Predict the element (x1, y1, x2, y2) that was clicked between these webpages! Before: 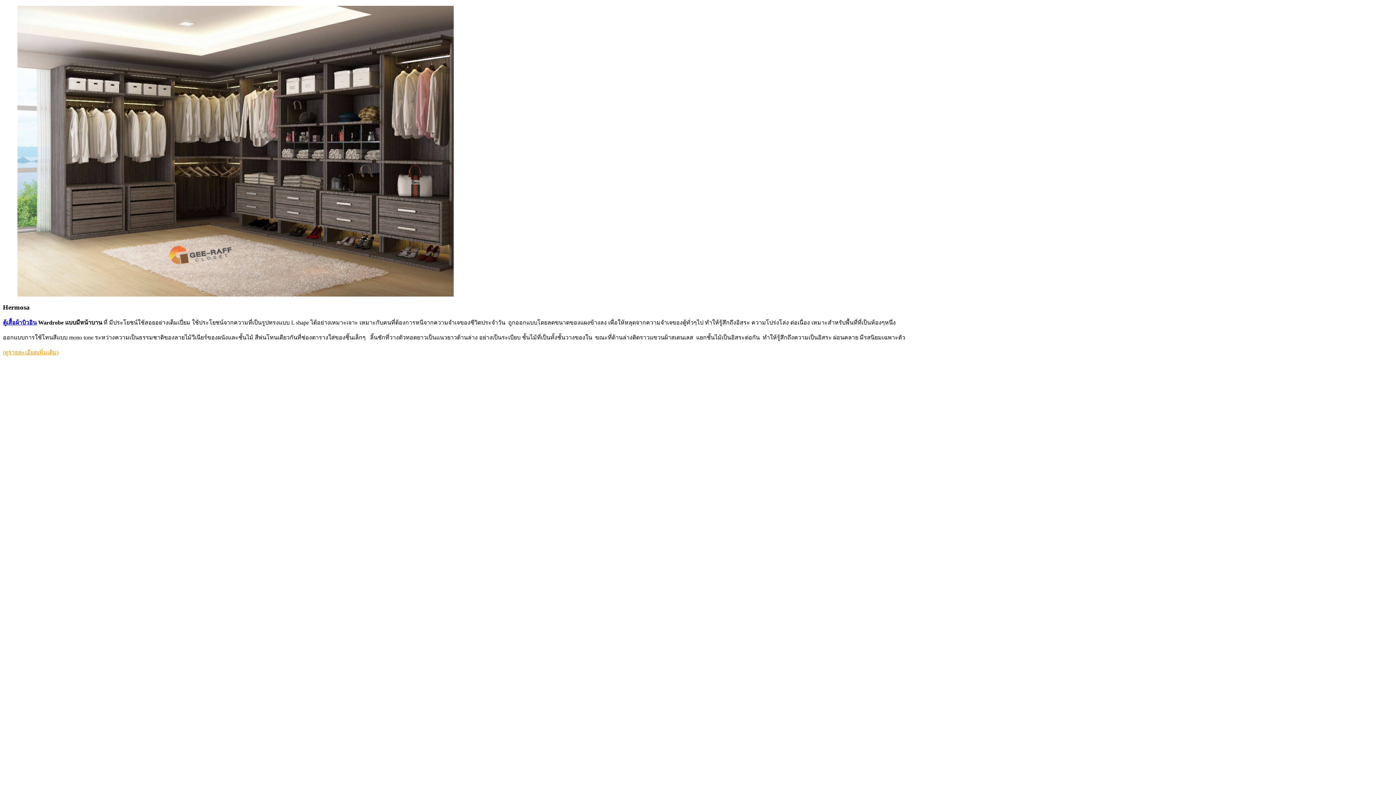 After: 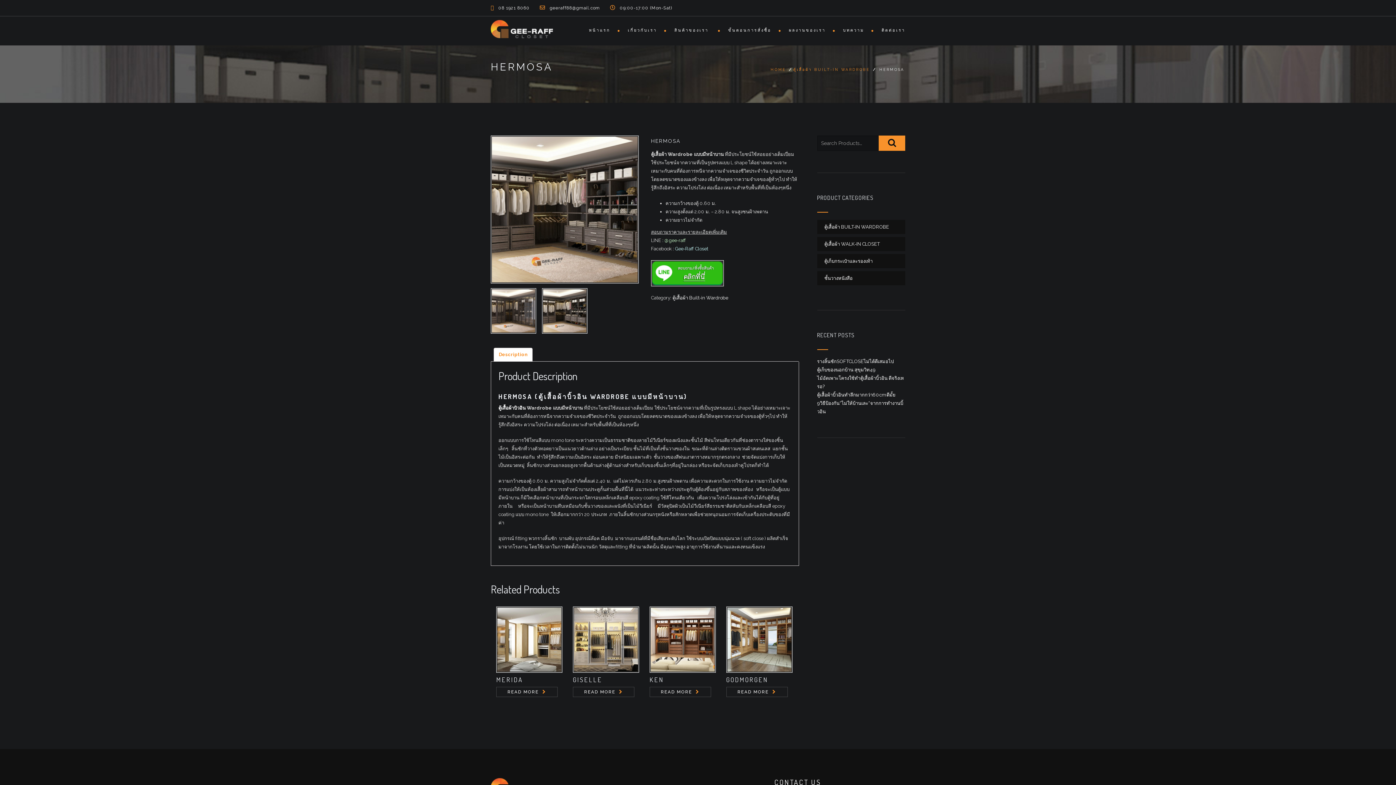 Action: label: (ดูรายละเอียดเพิ่มเติม) bbox: (2, 349, 58, 355)